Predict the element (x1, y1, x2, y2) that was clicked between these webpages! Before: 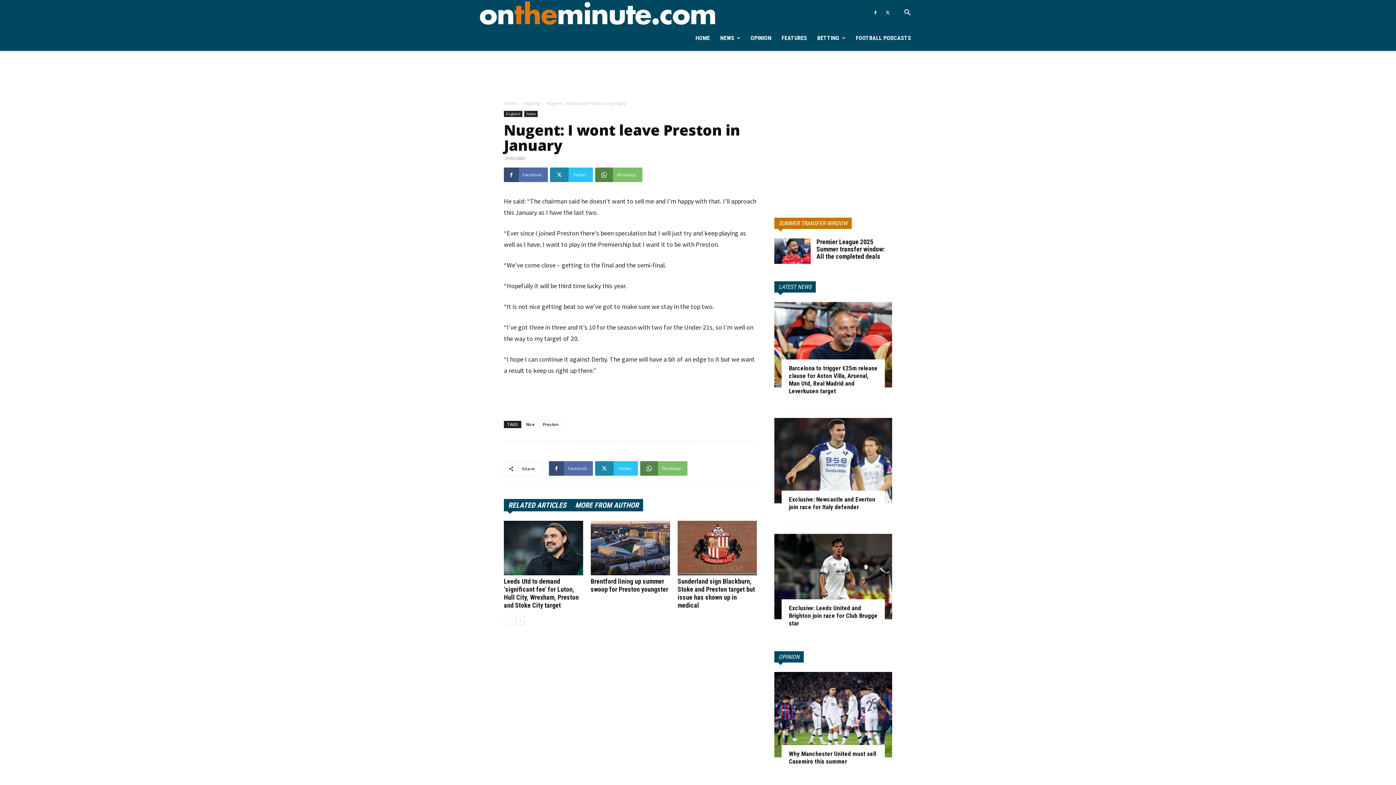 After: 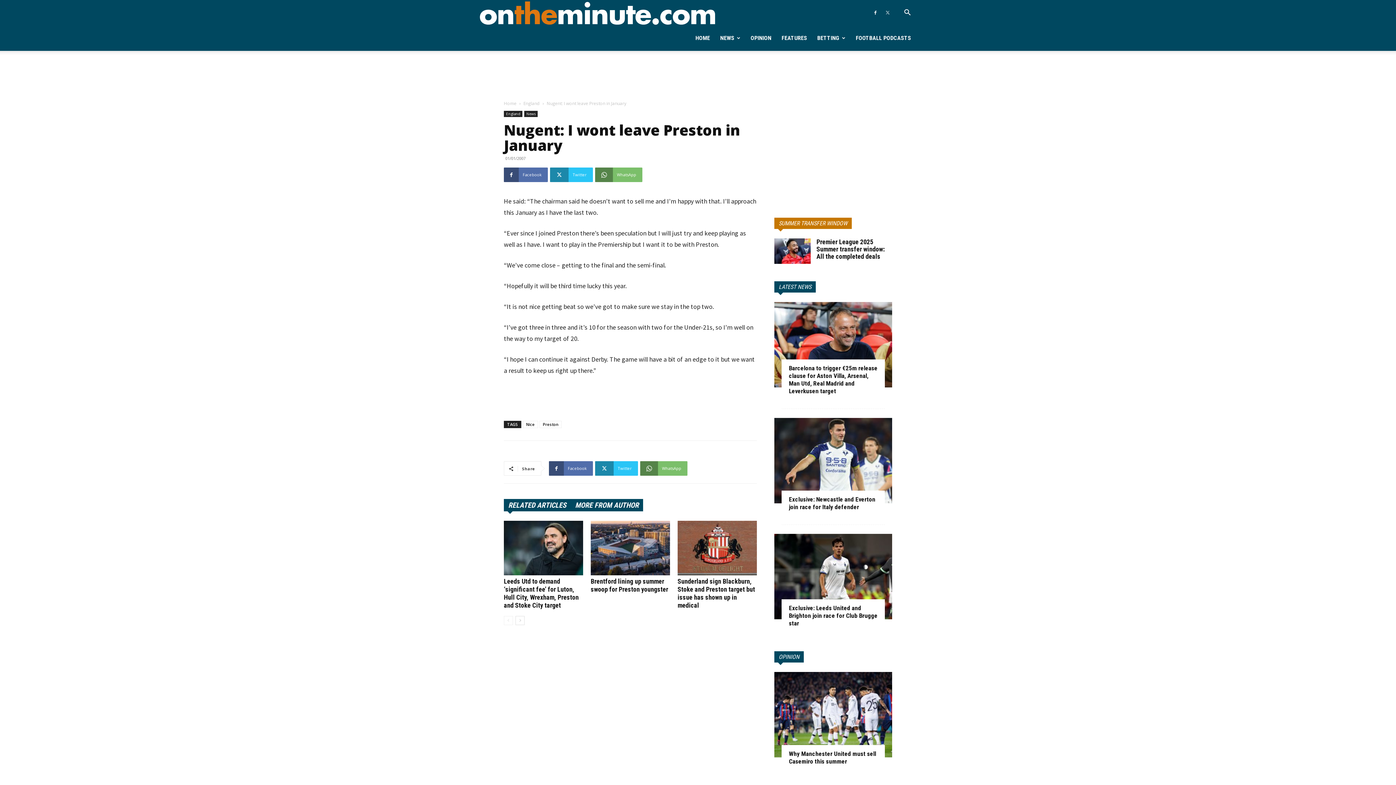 Action: bbox: (882, 0, 893, 25)